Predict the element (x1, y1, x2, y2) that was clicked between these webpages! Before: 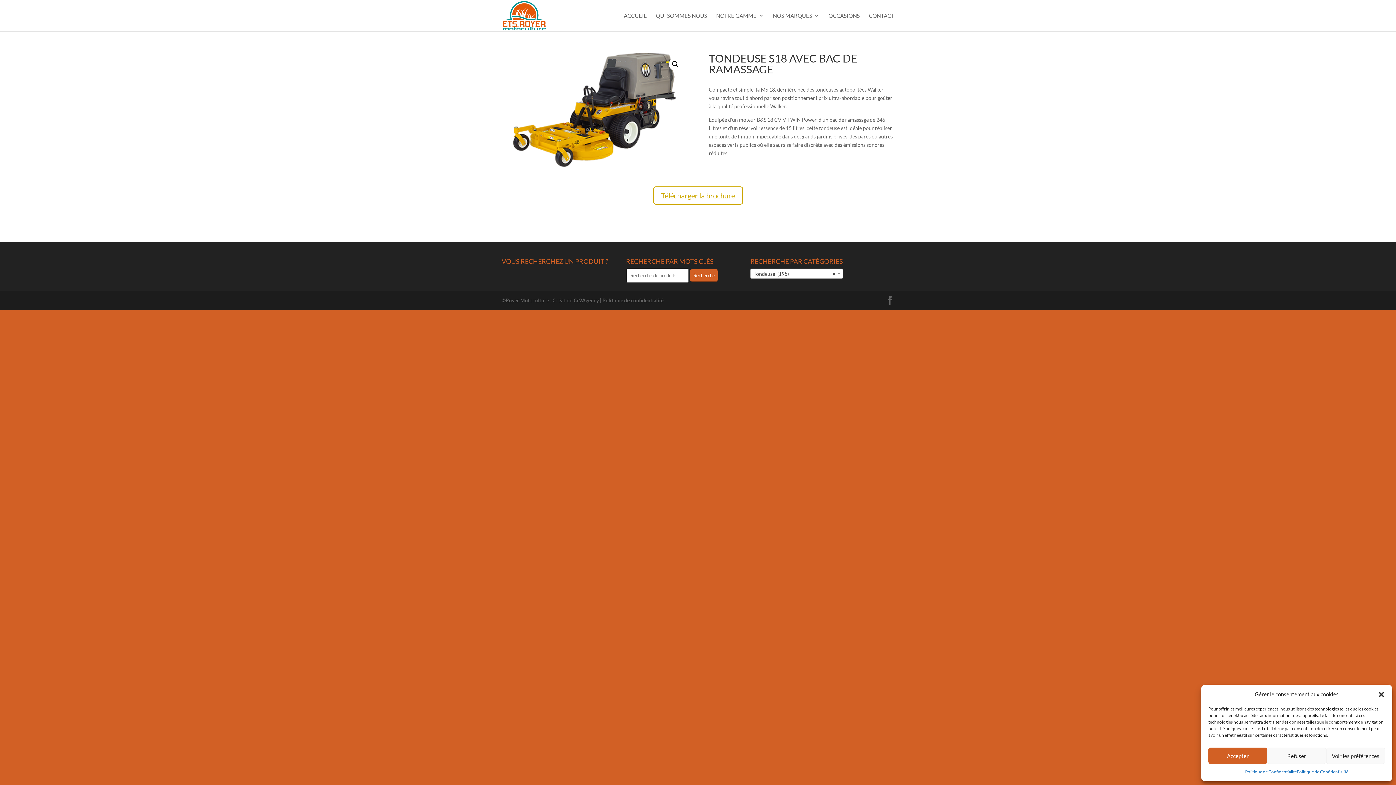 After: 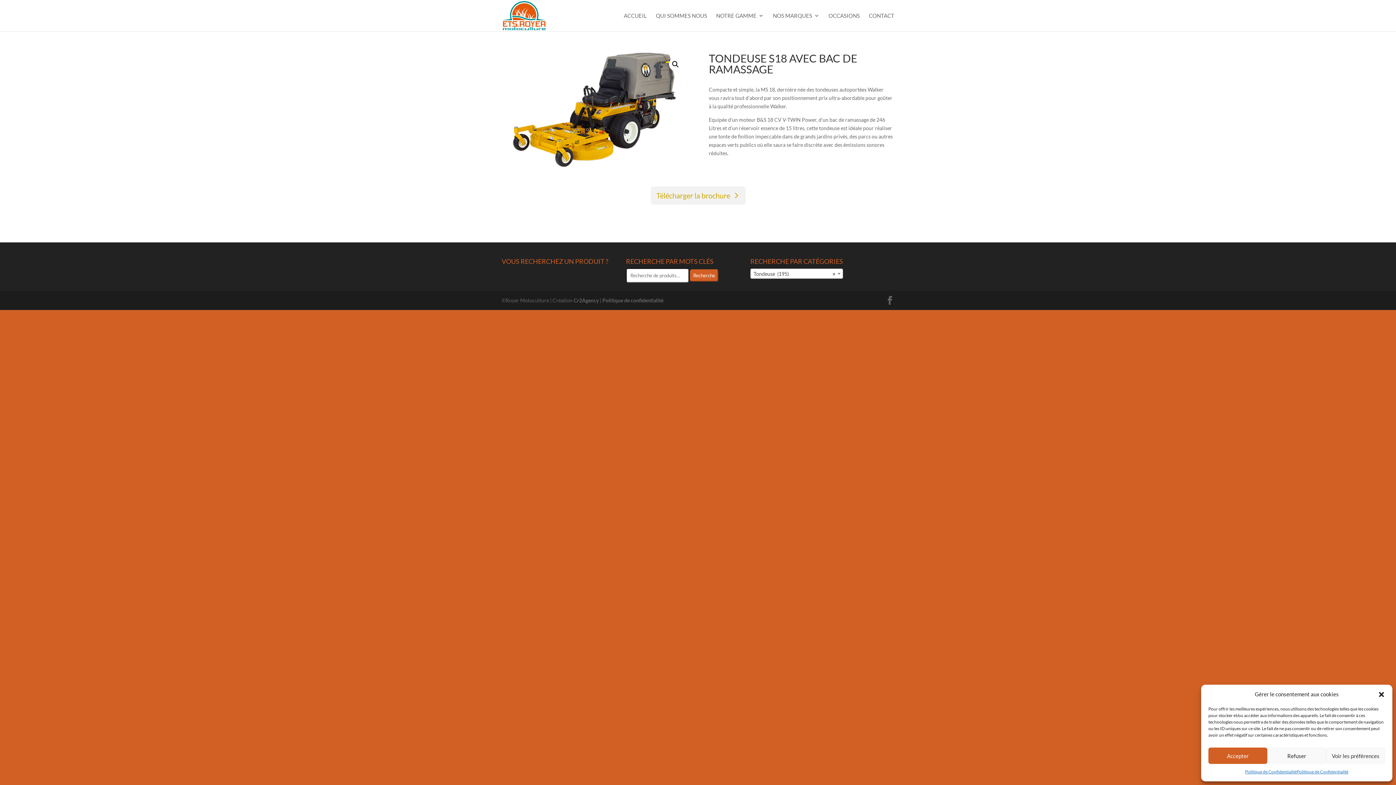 Action: label: Télécharger la brochure bbox: (653, 186, 743, 204)